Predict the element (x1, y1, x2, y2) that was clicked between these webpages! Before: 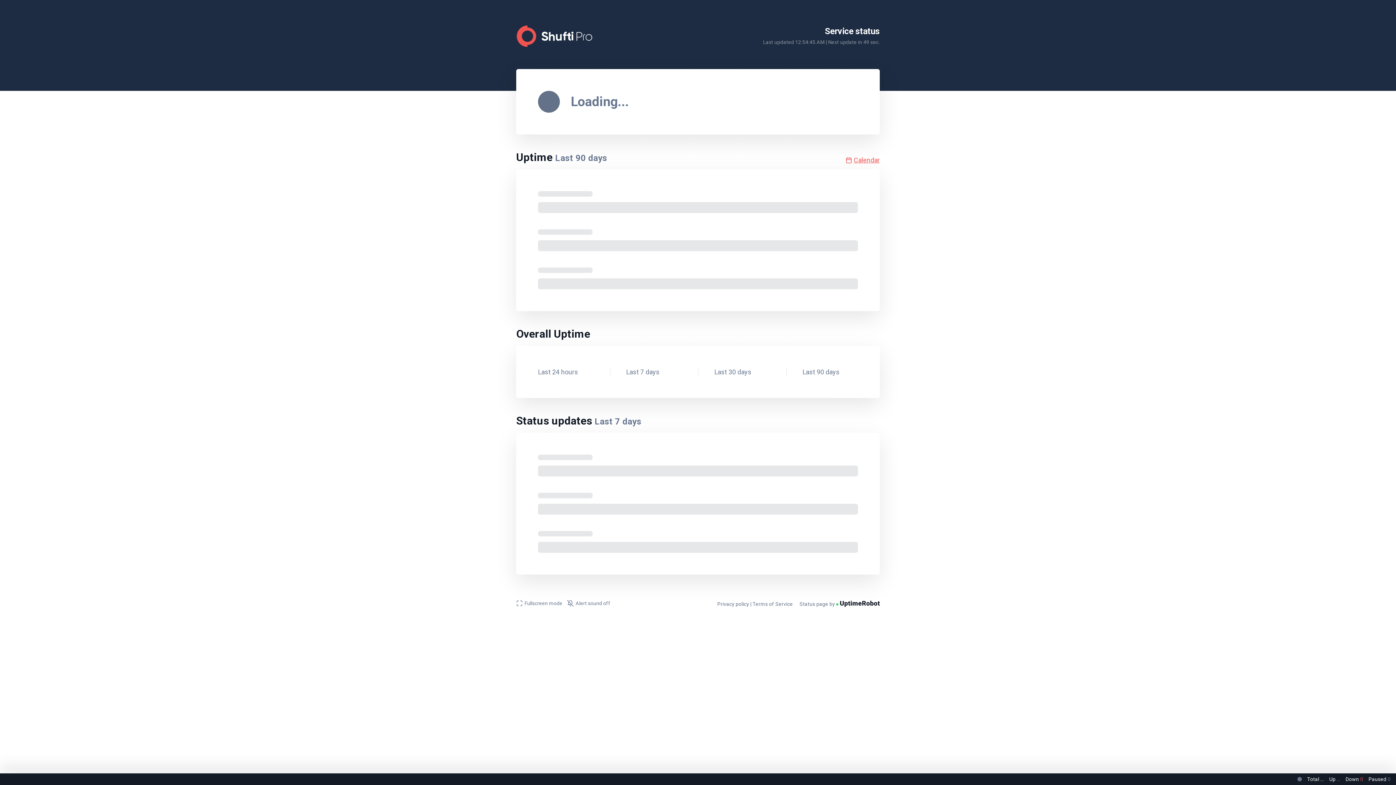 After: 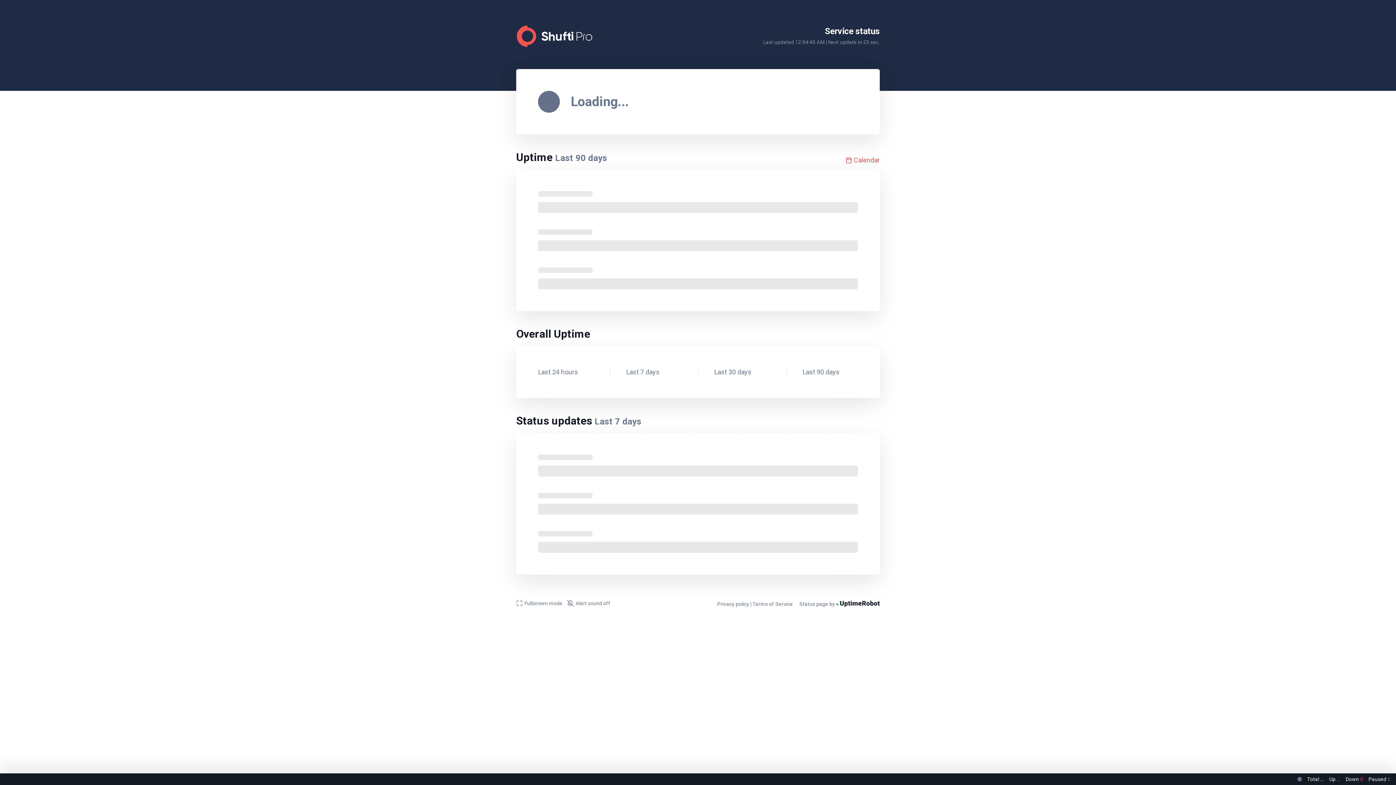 Action: label: Calendar bbox: (845, 156, 880, 164)